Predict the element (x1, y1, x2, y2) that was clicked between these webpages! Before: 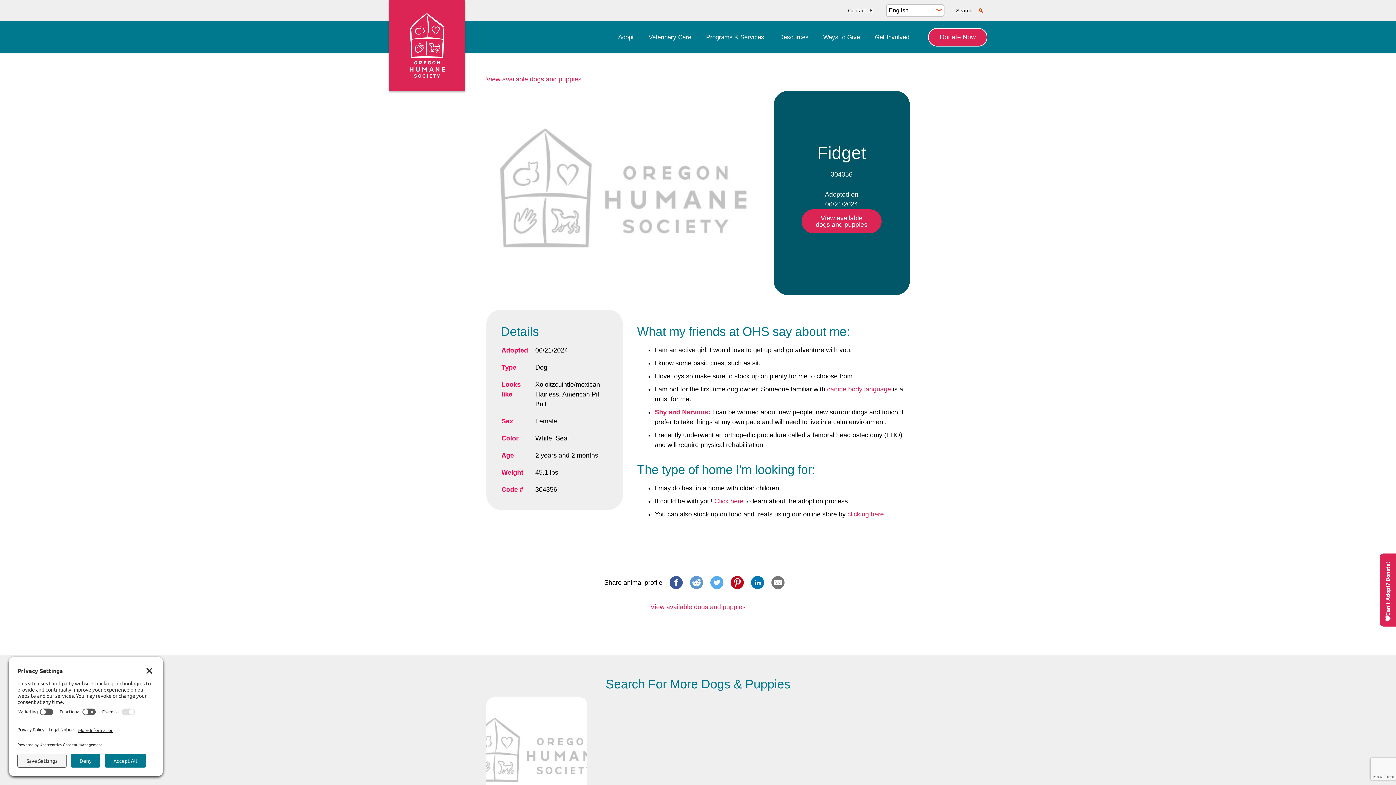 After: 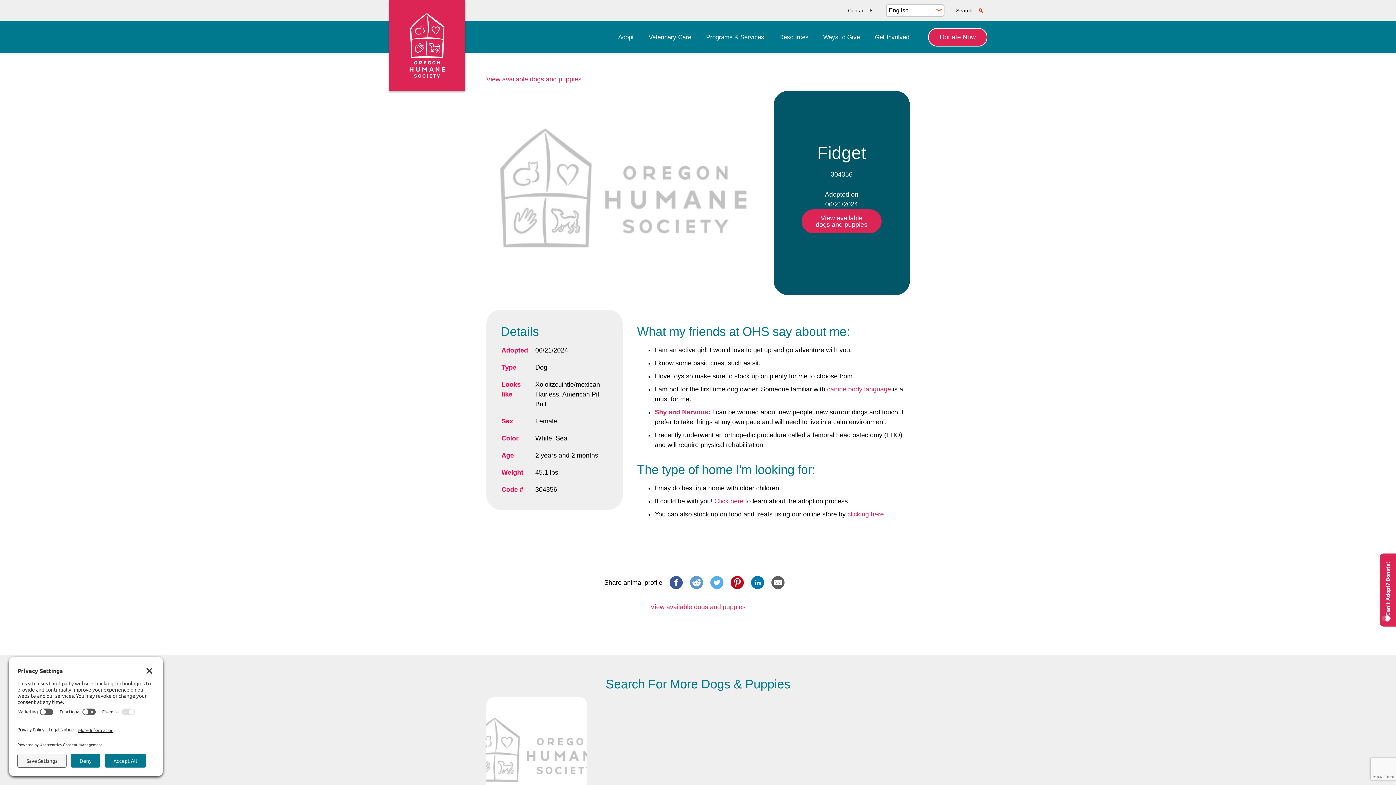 Action: bbox: (771, 576, 784, 589)